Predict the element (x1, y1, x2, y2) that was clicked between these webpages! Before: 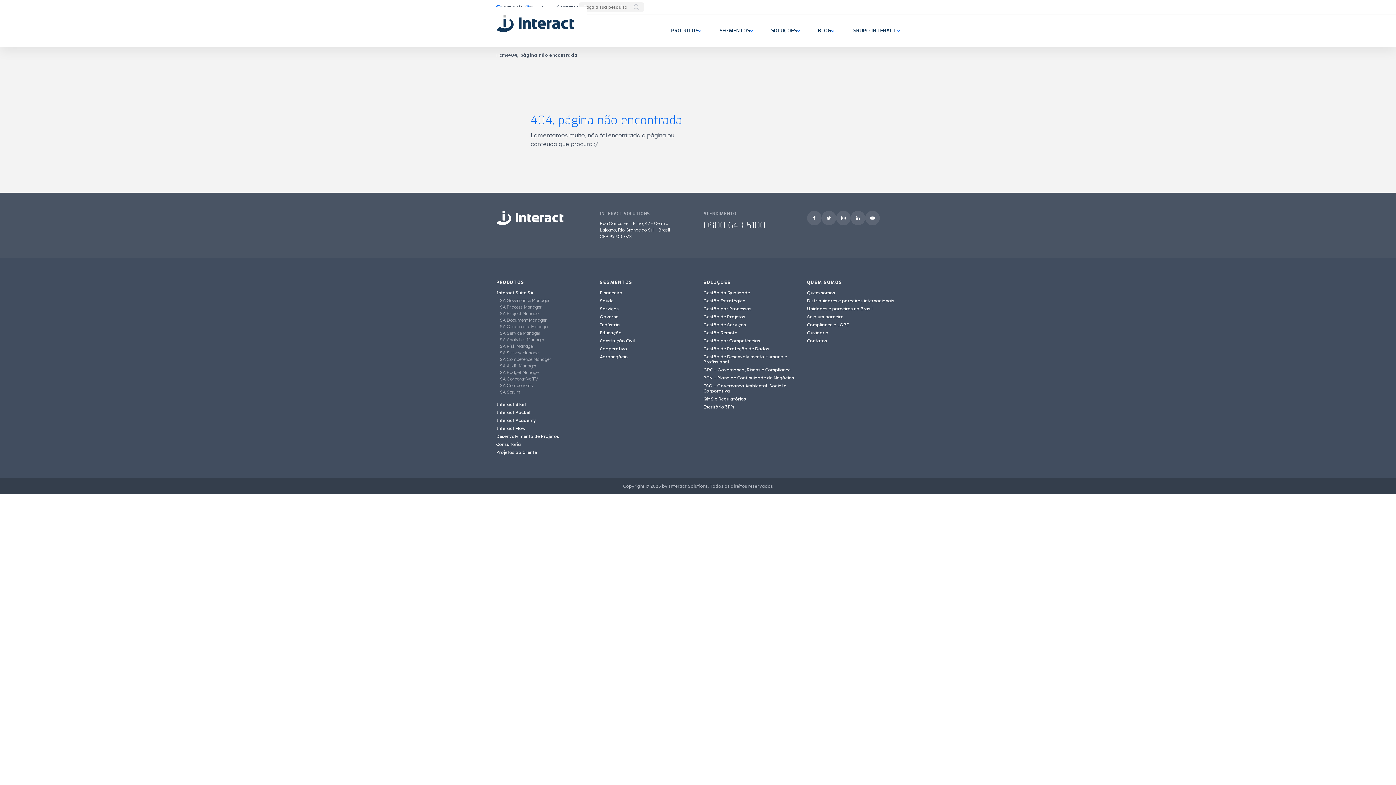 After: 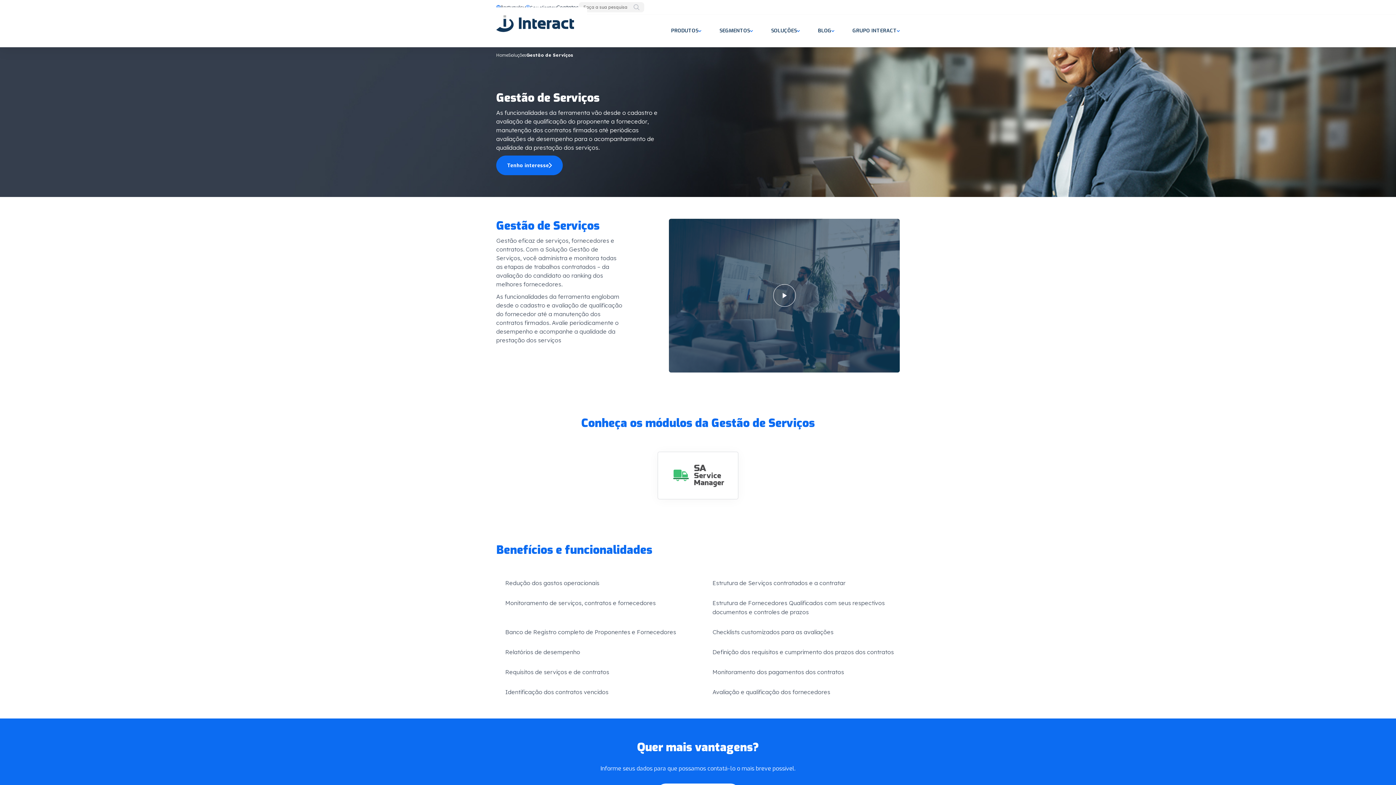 Action: bbox: (703, 321, 796, 329) label: Gestão de Serviços